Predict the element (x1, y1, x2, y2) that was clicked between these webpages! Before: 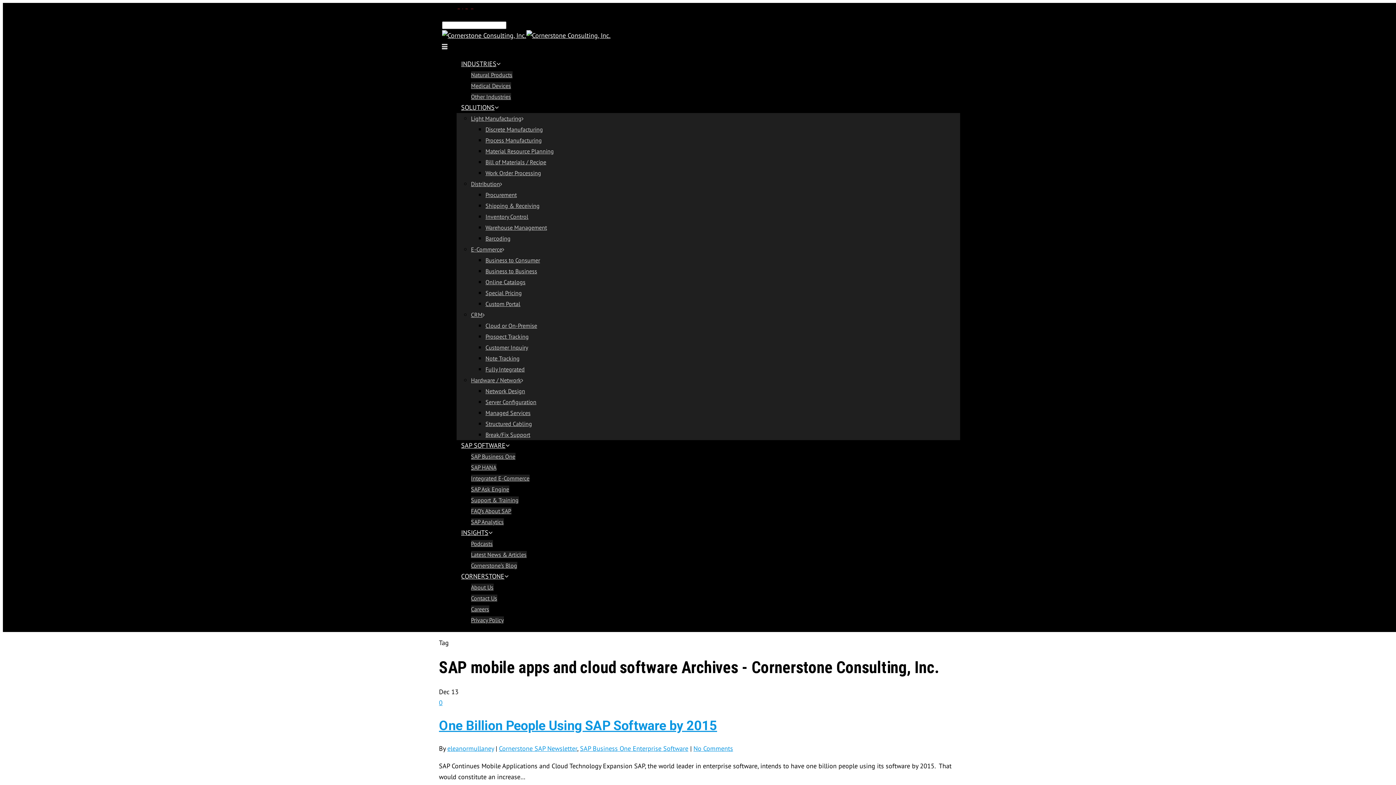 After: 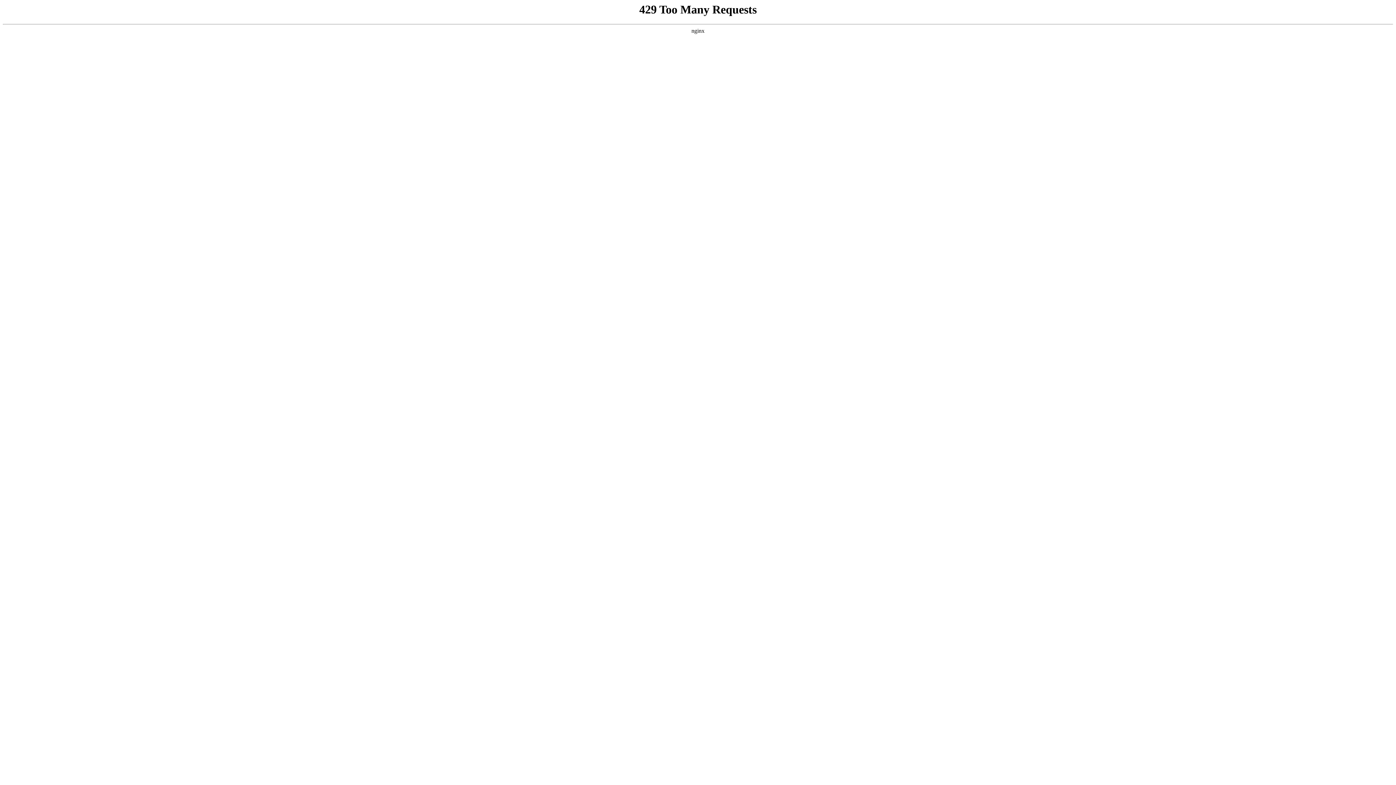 Action: label: Special Pricing bbox: (485, 289, 522, 296)